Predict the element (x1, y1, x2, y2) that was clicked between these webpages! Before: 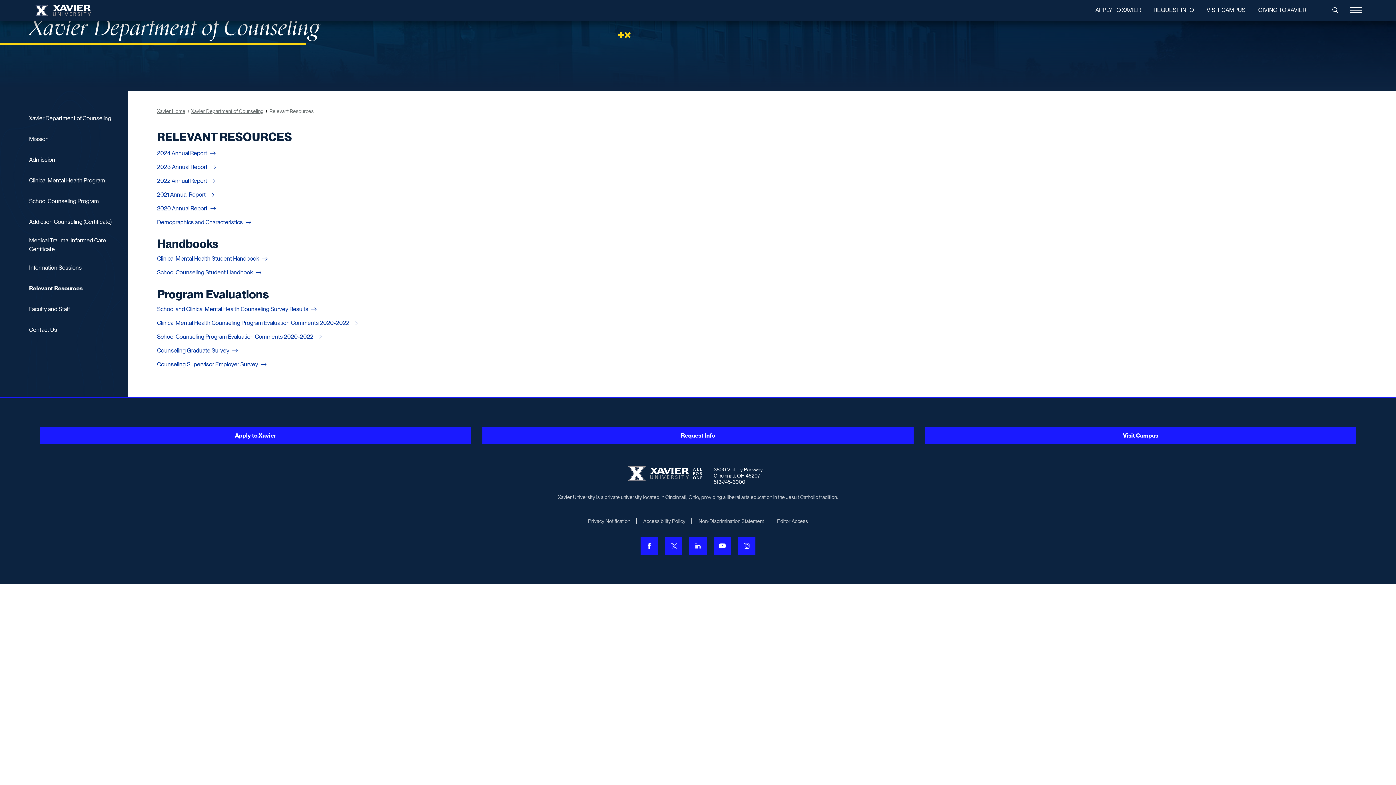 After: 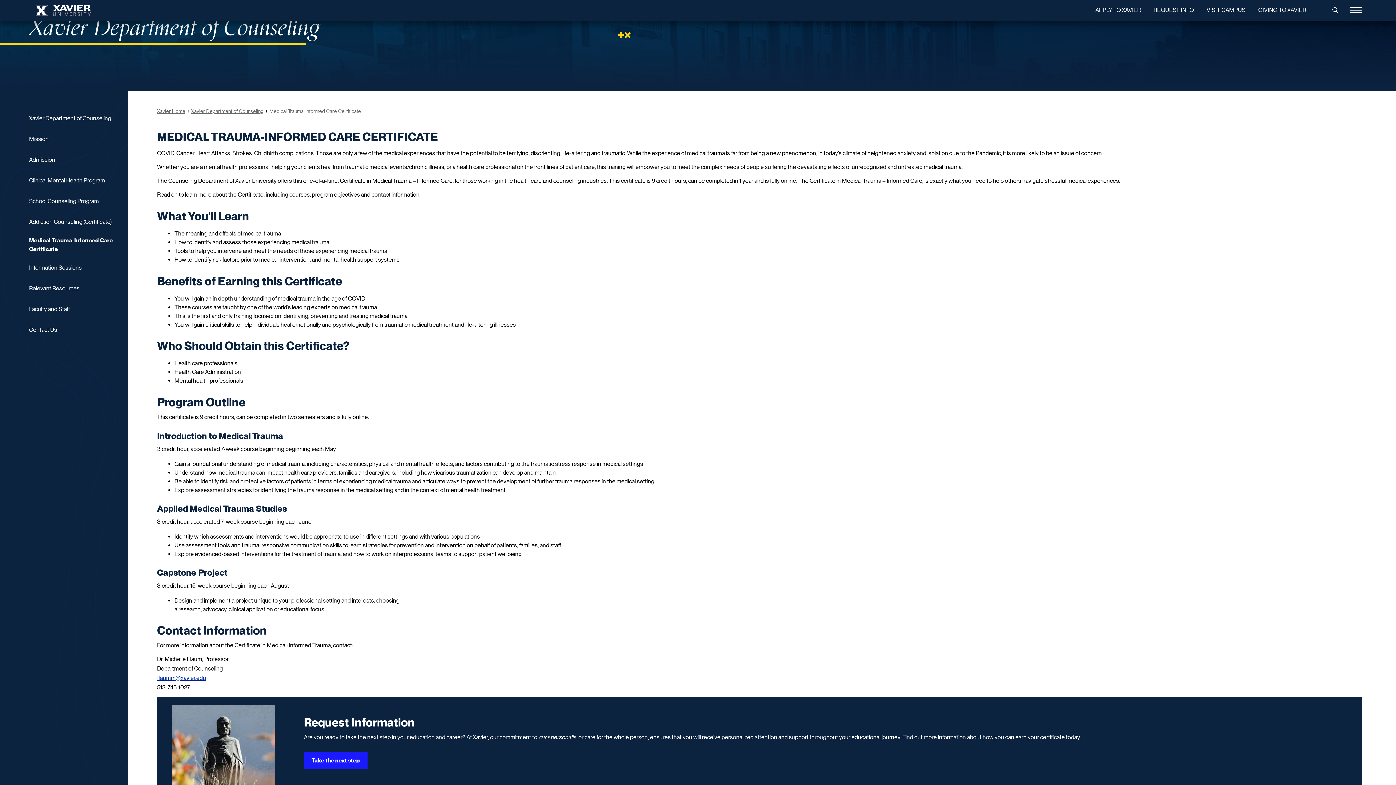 Action: label: Medical Trauma-Informed Care Certificate bbox: (29, 232, 122, 257)